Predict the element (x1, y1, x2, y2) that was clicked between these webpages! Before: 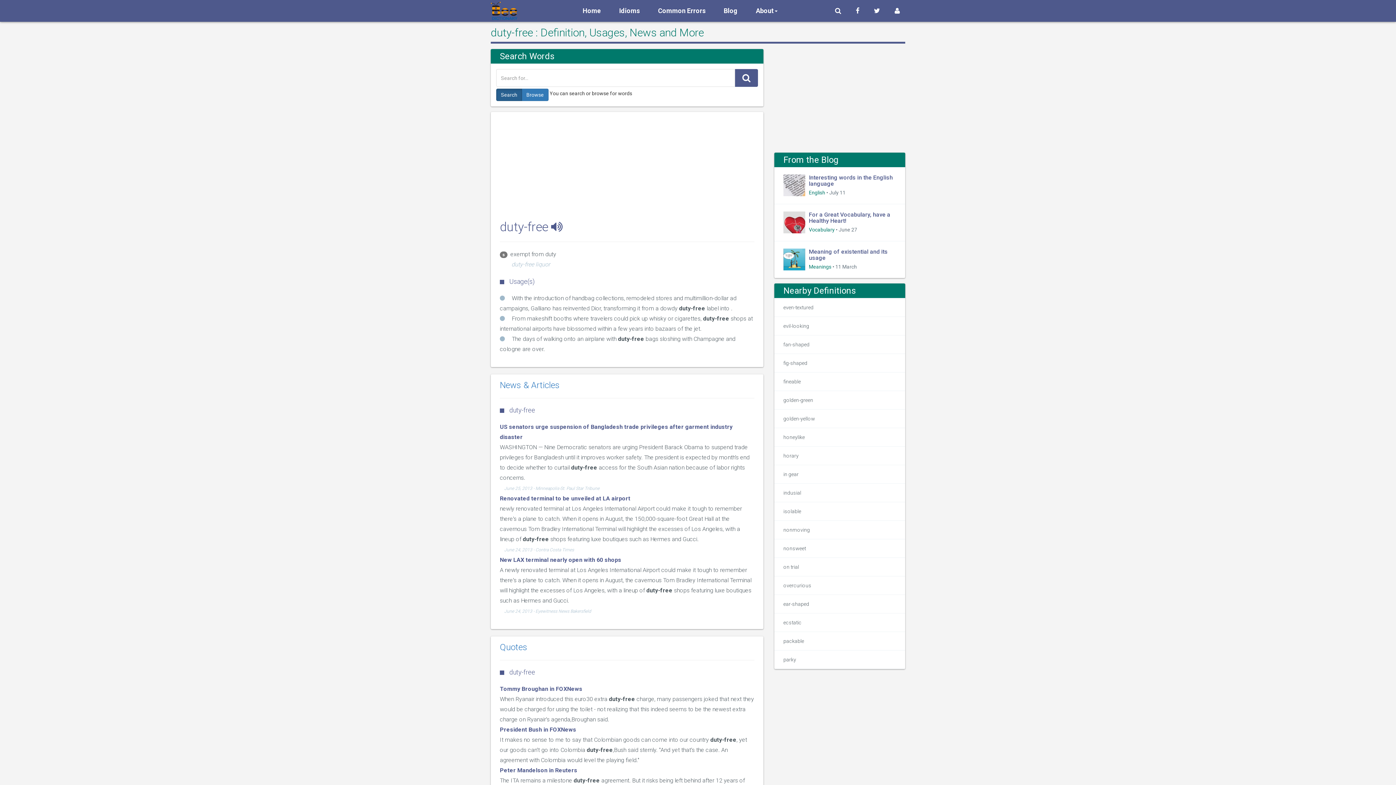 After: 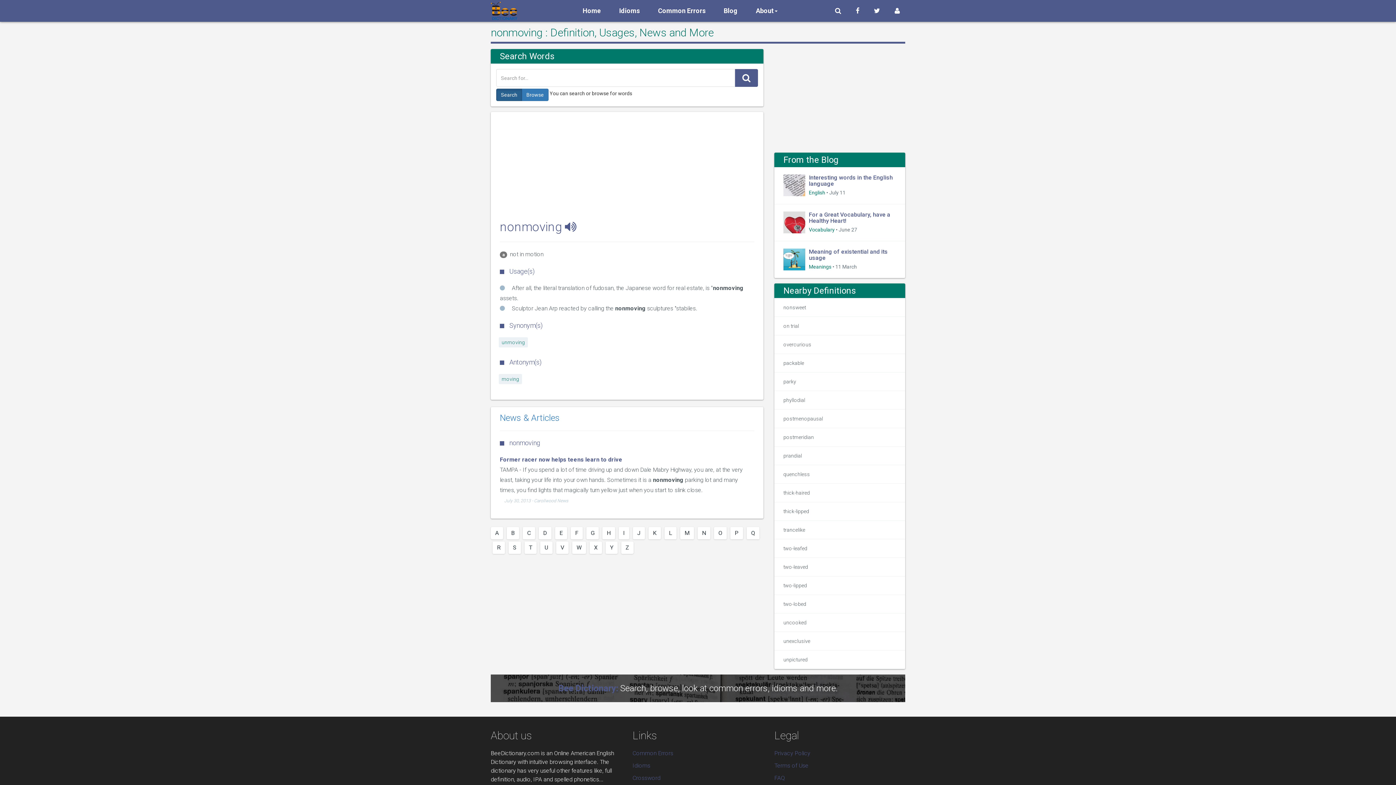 Action: bbox: (774, 520, 905, 539) label: nonmoving